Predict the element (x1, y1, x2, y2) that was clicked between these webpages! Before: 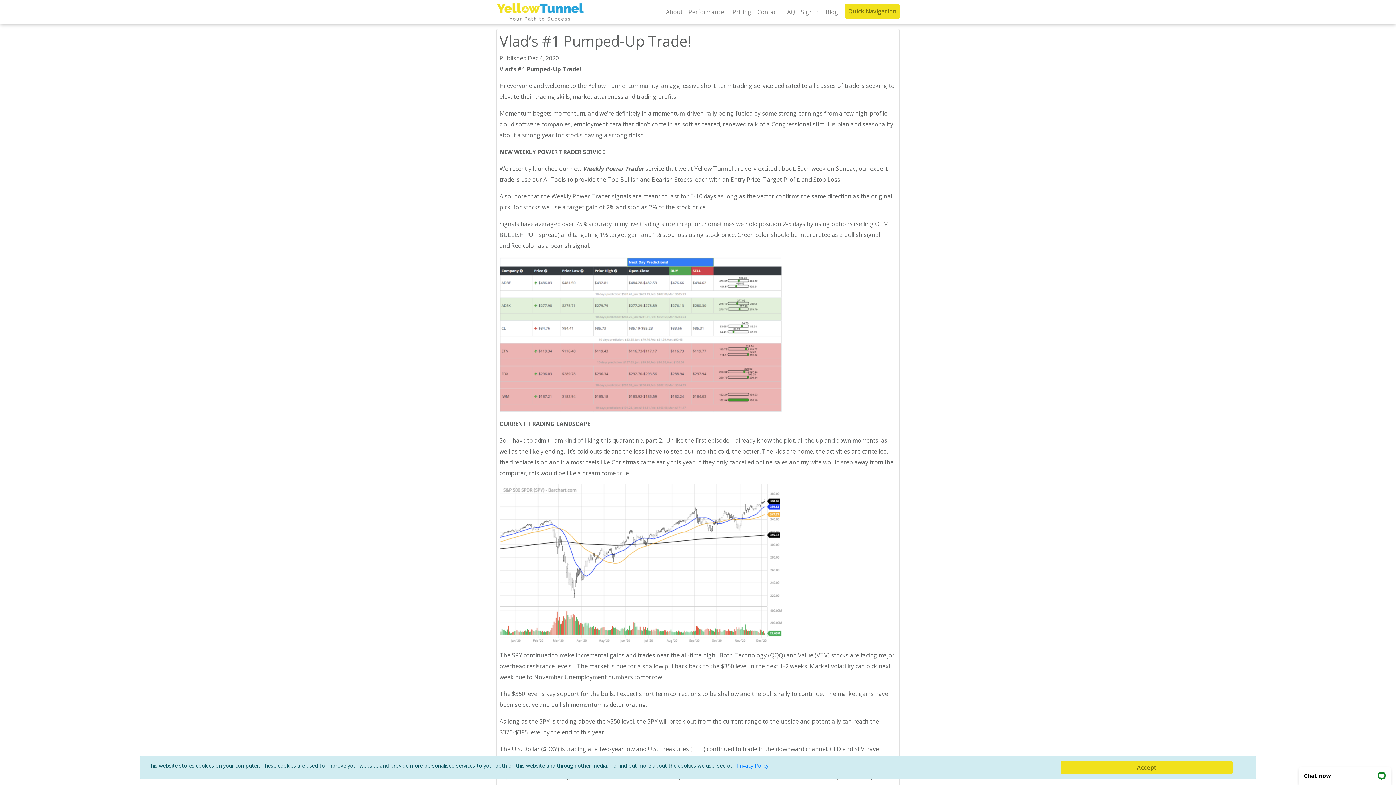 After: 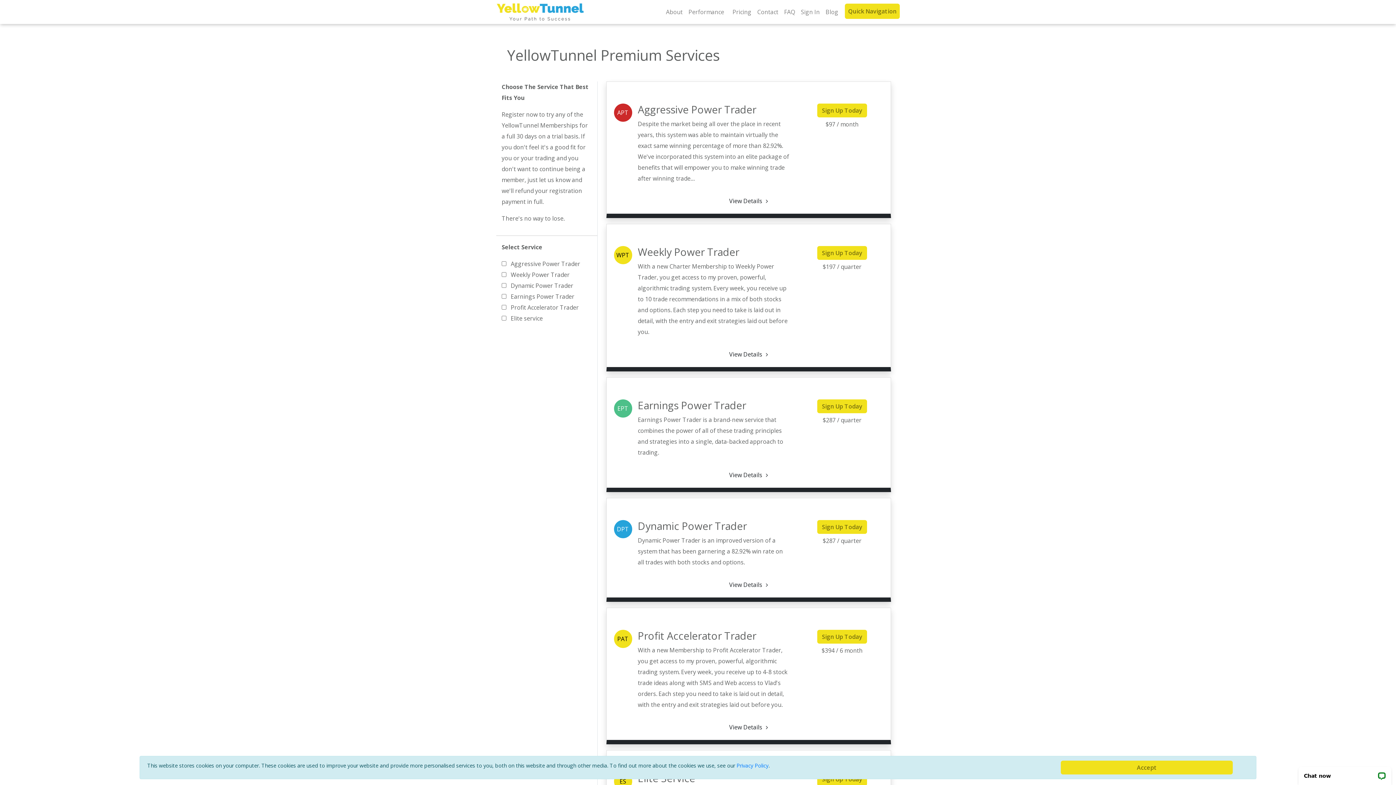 Action: bbox: (729, 3, 754, 20) label: Pricing